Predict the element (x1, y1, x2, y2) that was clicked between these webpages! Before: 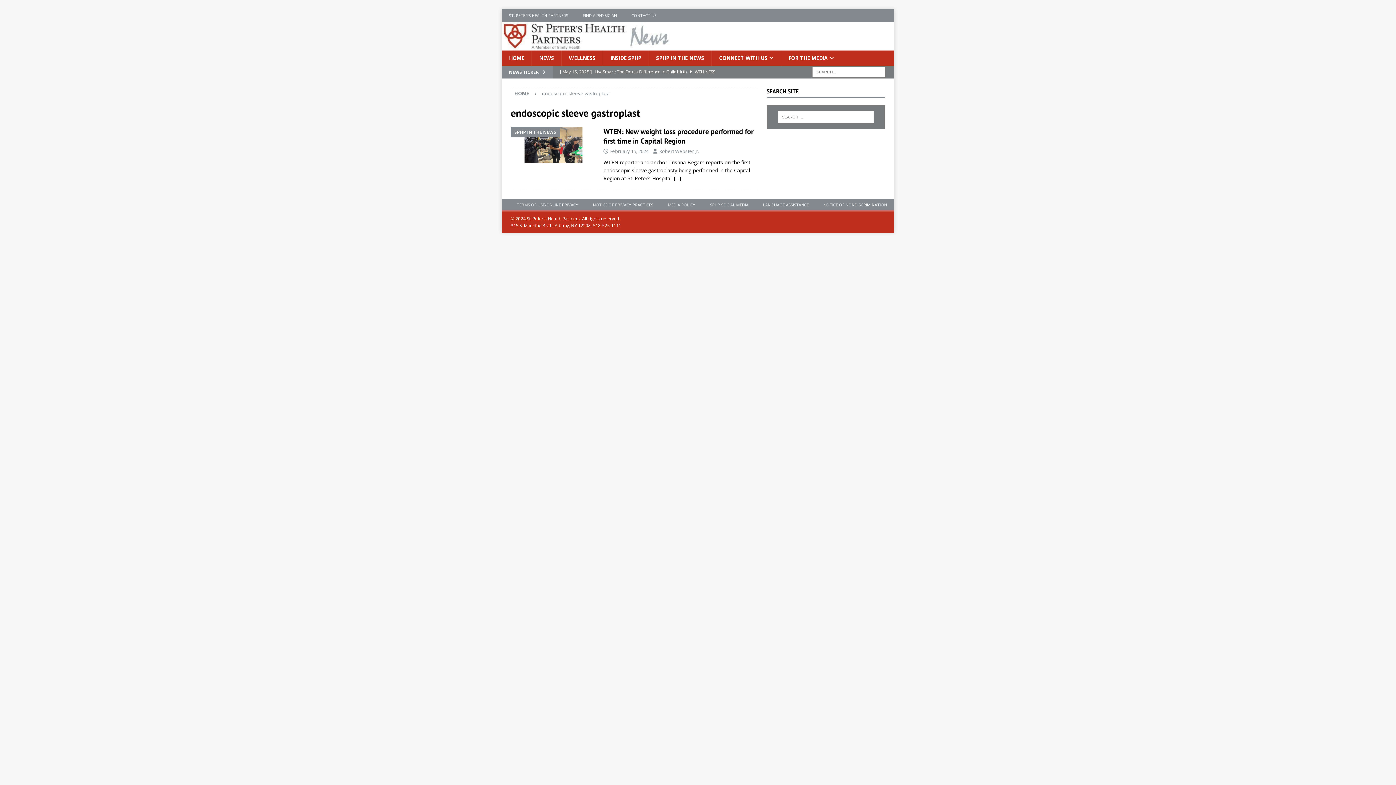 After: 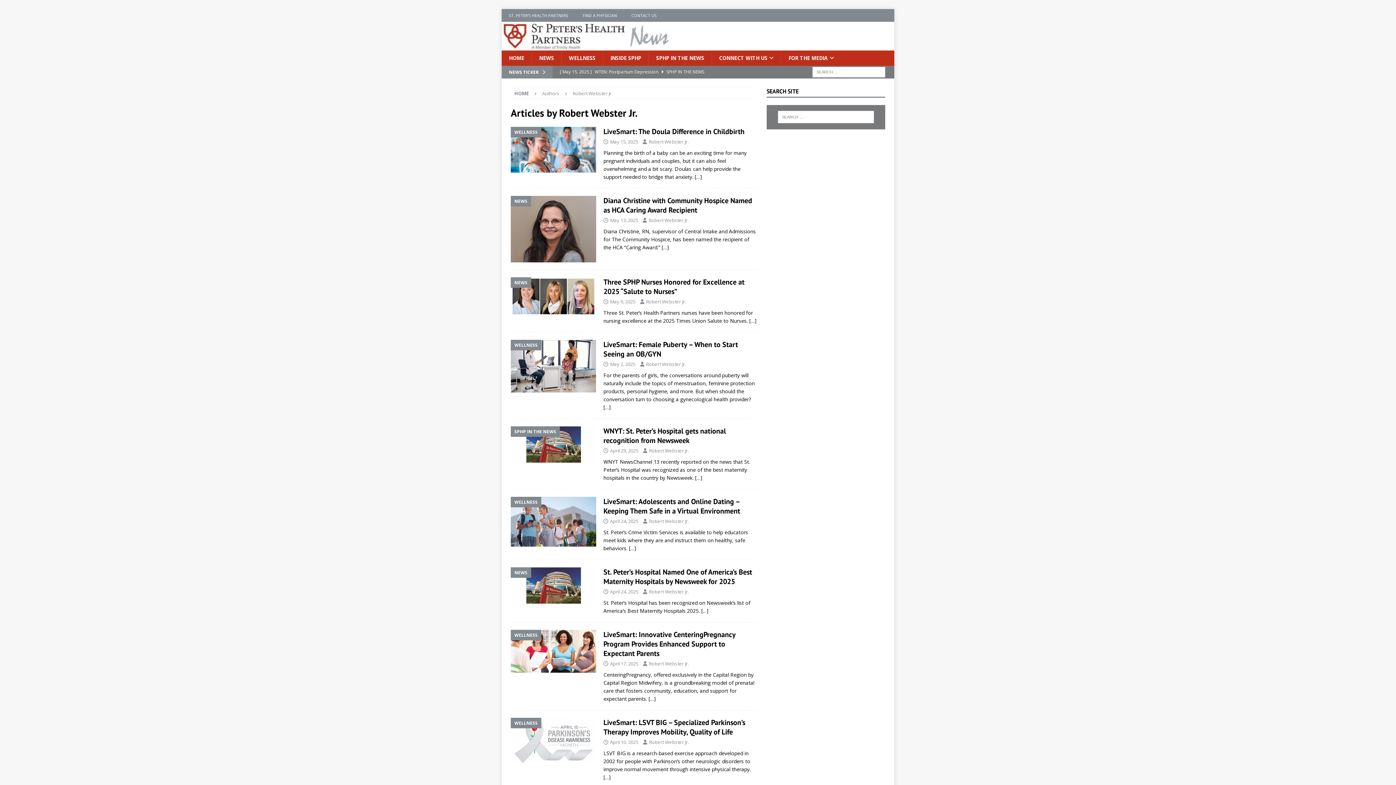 Action: bbox: (659, 148, 699, 154) label: Robert Webster Jr.